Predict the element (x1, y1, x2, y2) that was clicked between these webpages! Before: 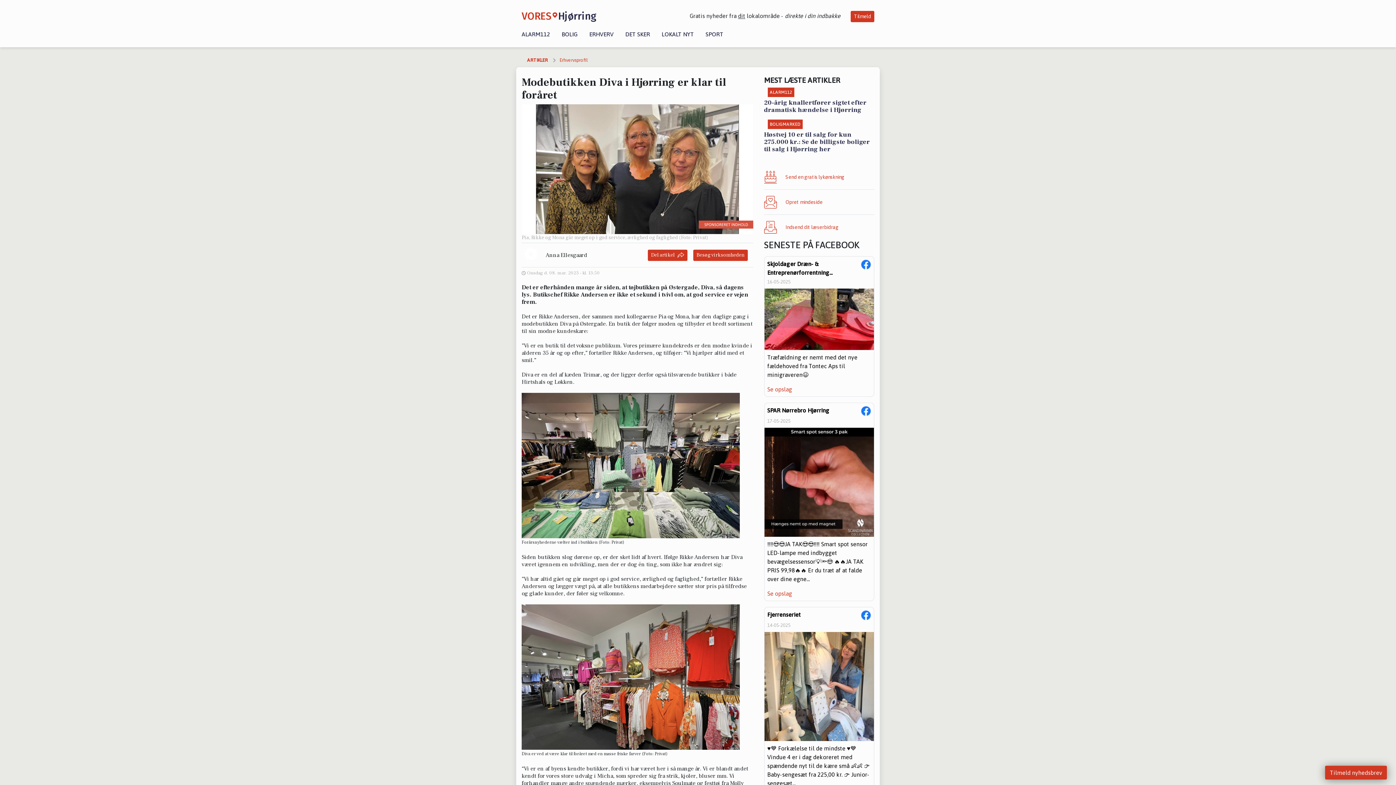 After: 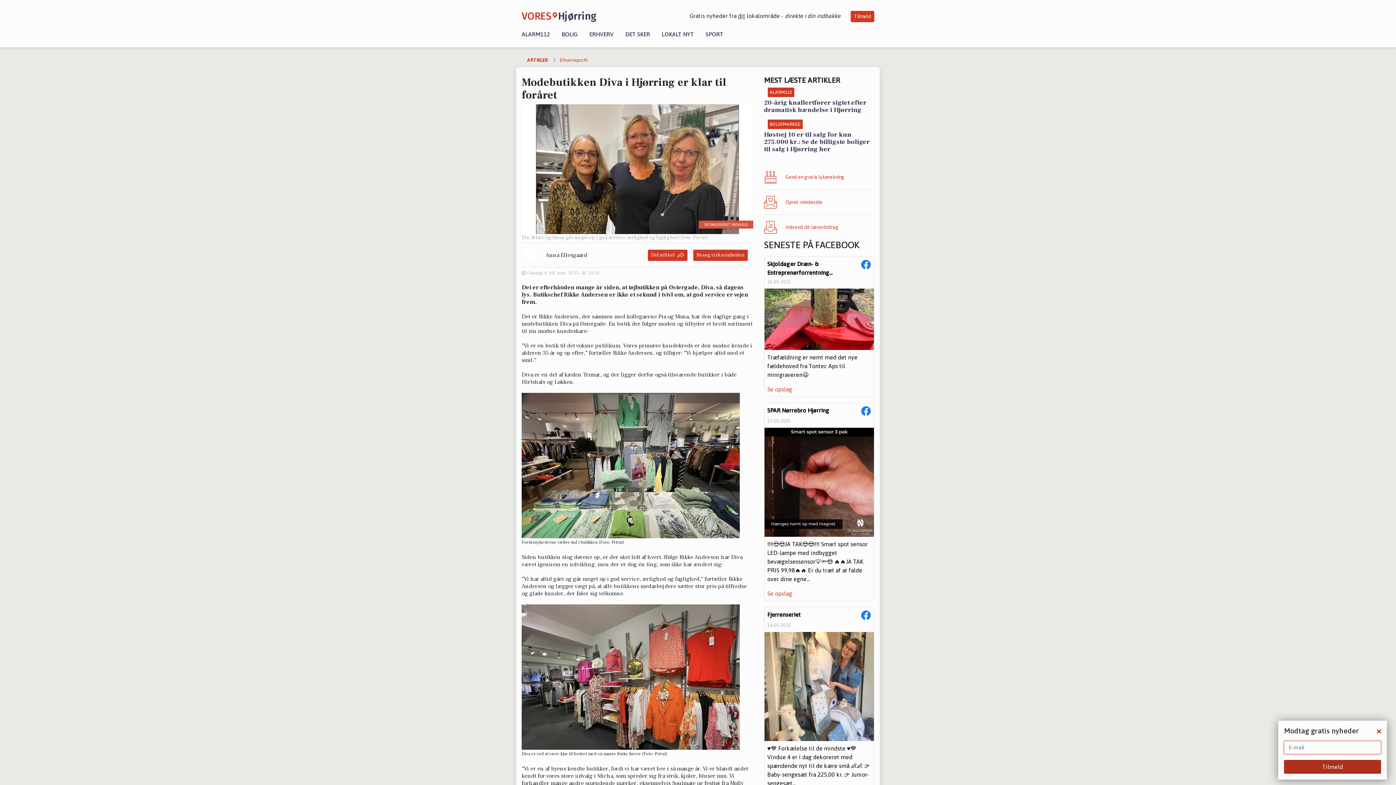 Action: bbox: (1325, 766, 1387, 780) label: Tilmeld nyhedsbrev